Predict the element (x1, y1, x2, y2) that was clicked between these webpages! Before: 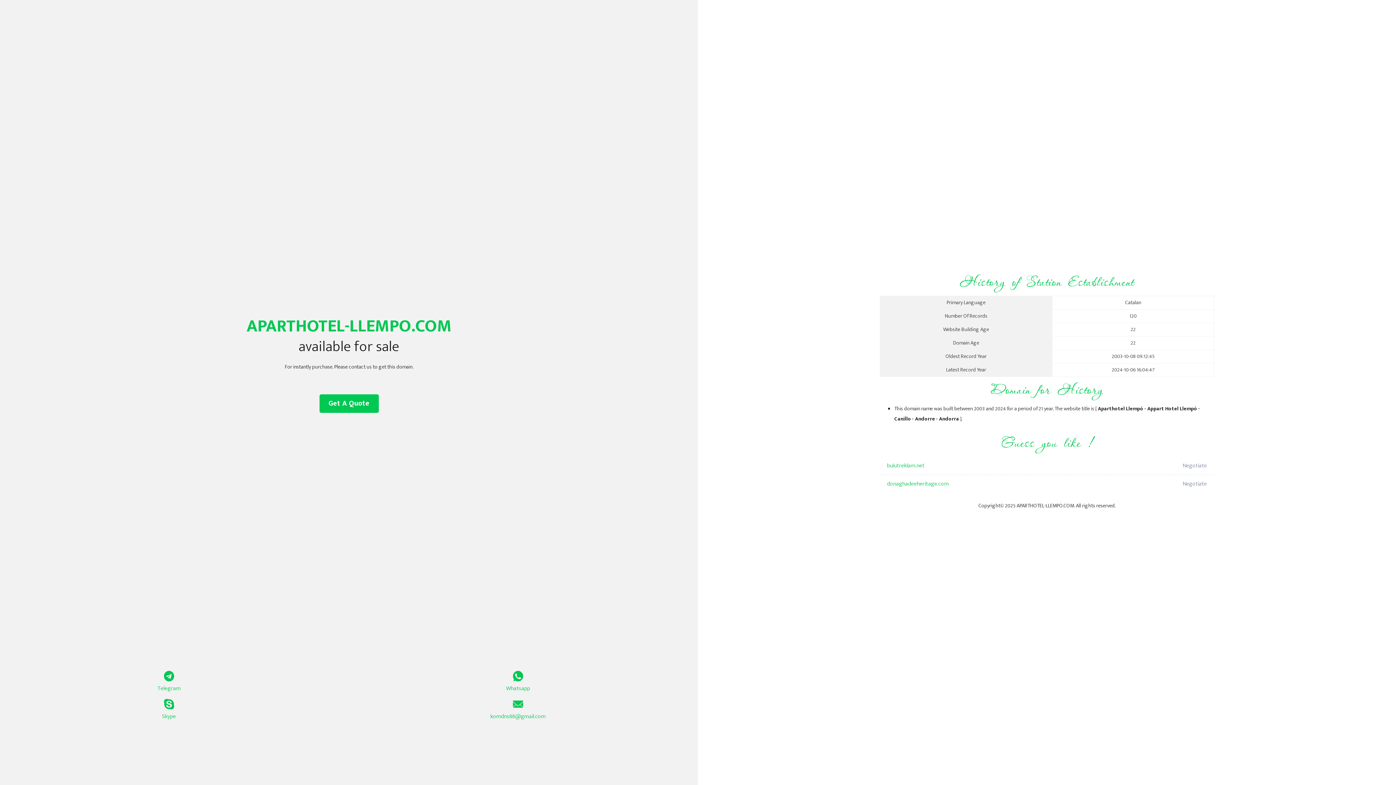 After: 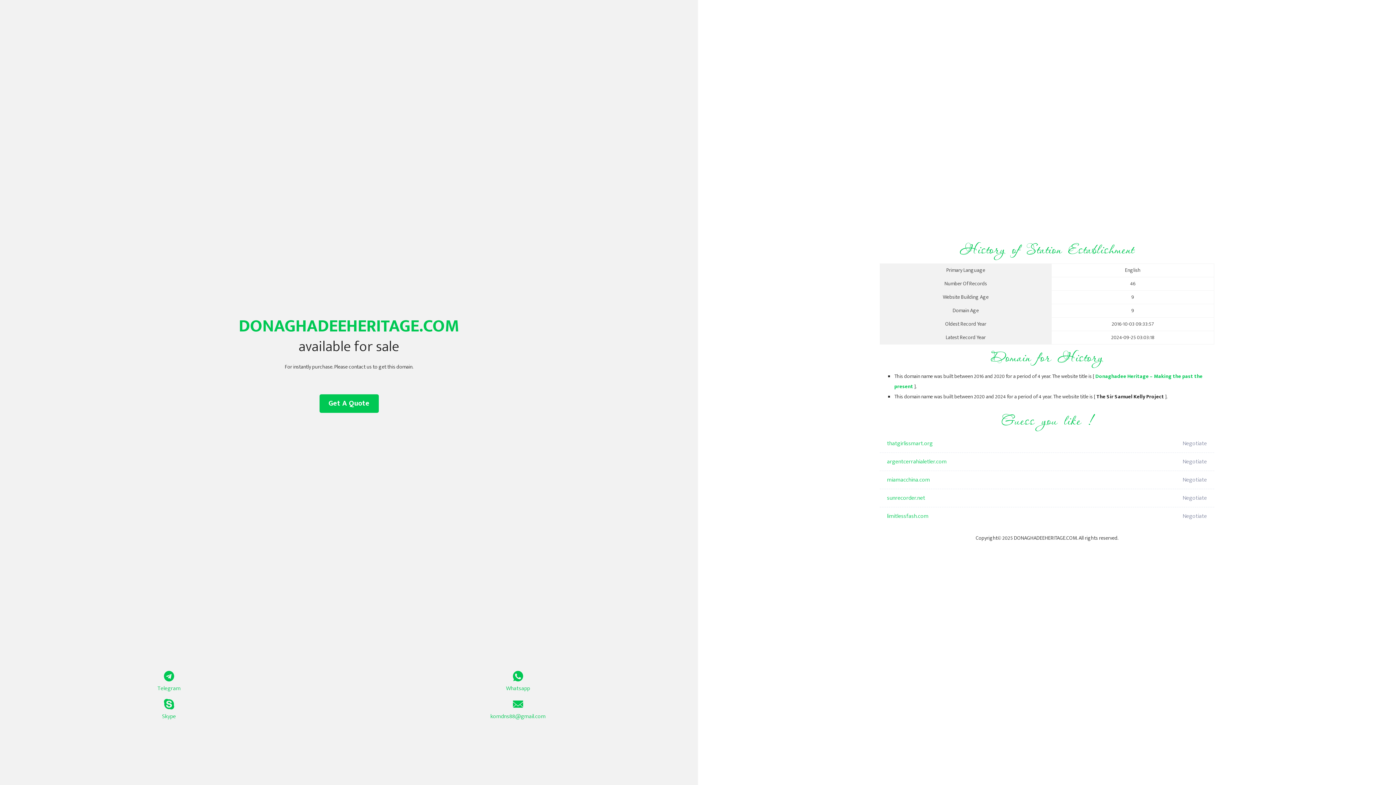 Action: label: donaghadeeheritage.com bbox: (887, 475, 1098, 493)